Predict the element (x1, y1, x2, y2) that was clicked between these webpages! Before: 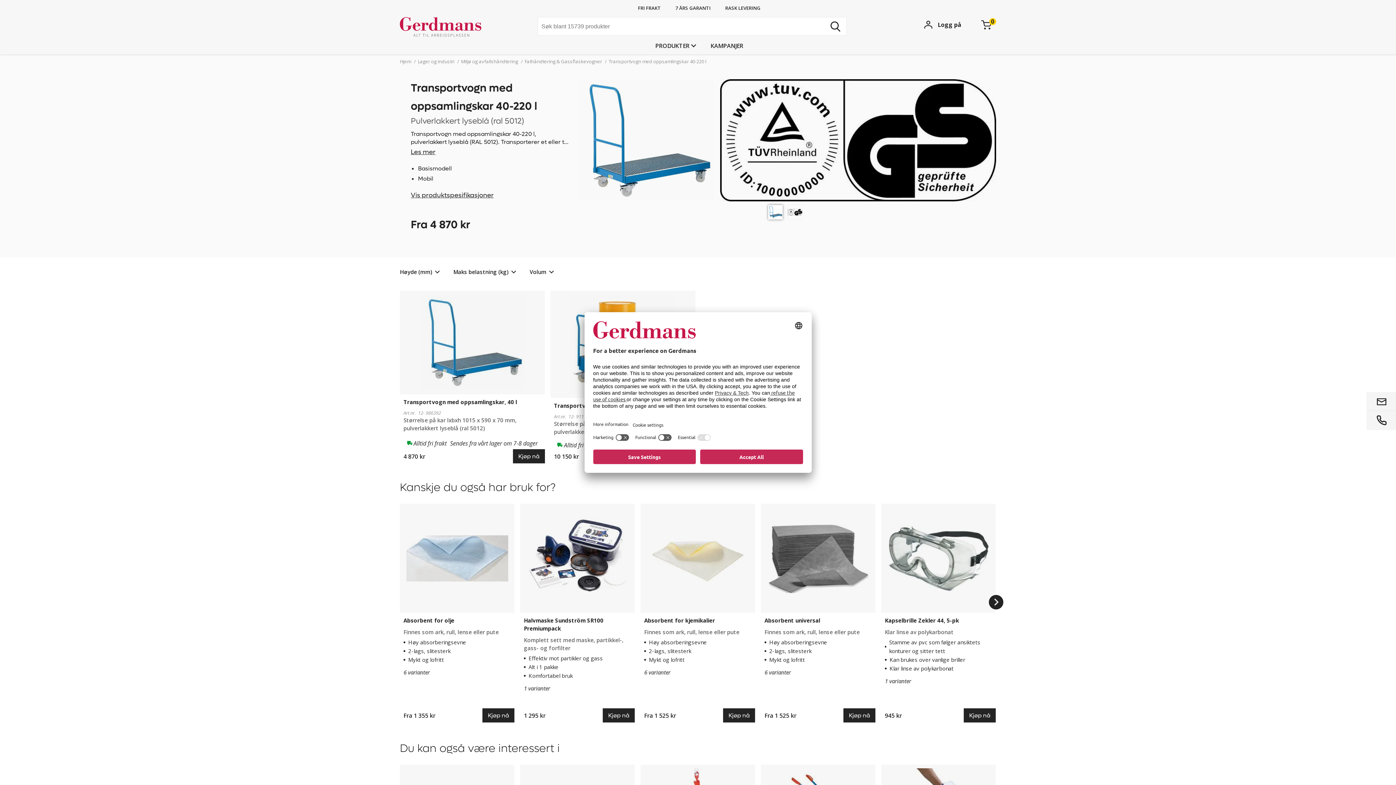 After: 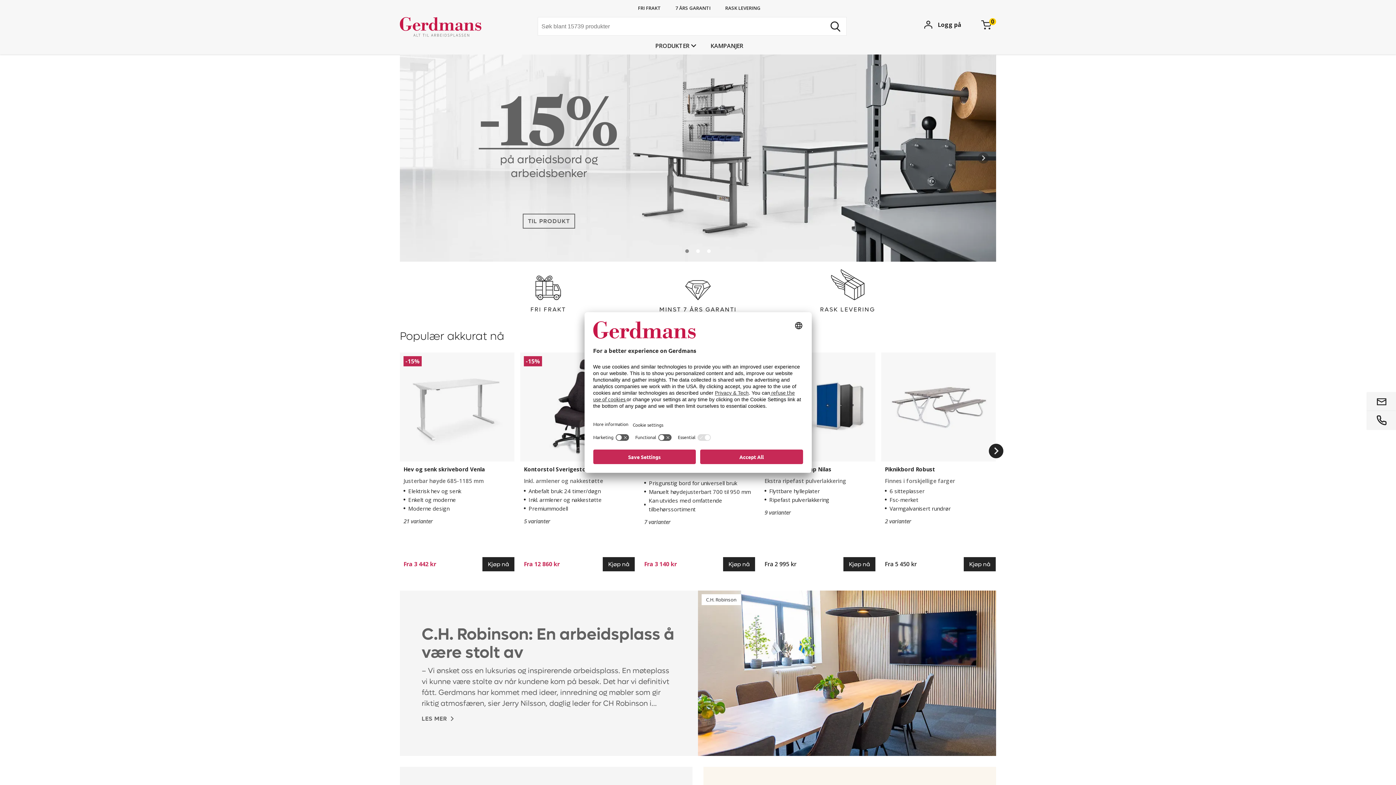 Action: bbox: (400, 0, 509, 54)